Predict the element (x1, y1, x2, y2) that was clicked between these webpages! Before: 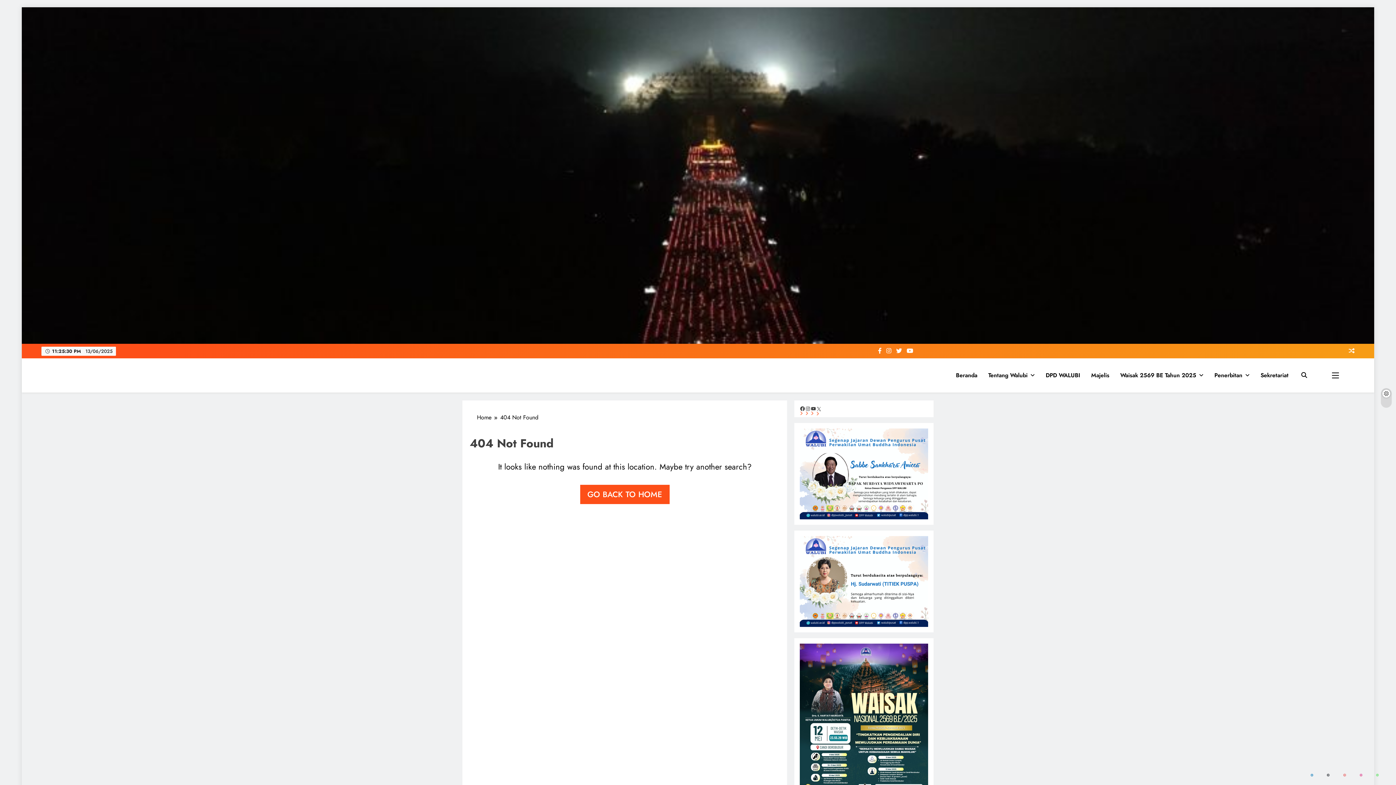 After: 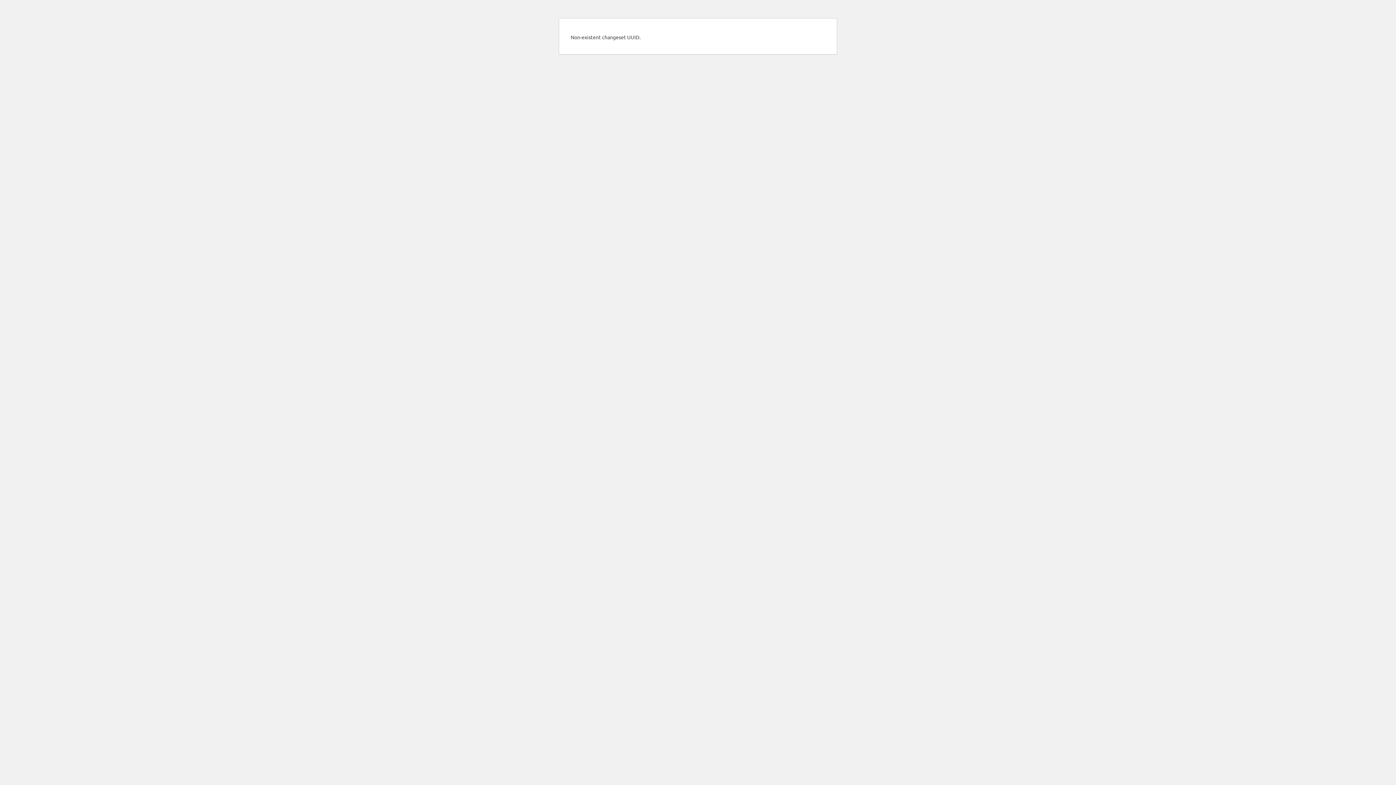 Action: bbox: (800, 644, 928, 804)